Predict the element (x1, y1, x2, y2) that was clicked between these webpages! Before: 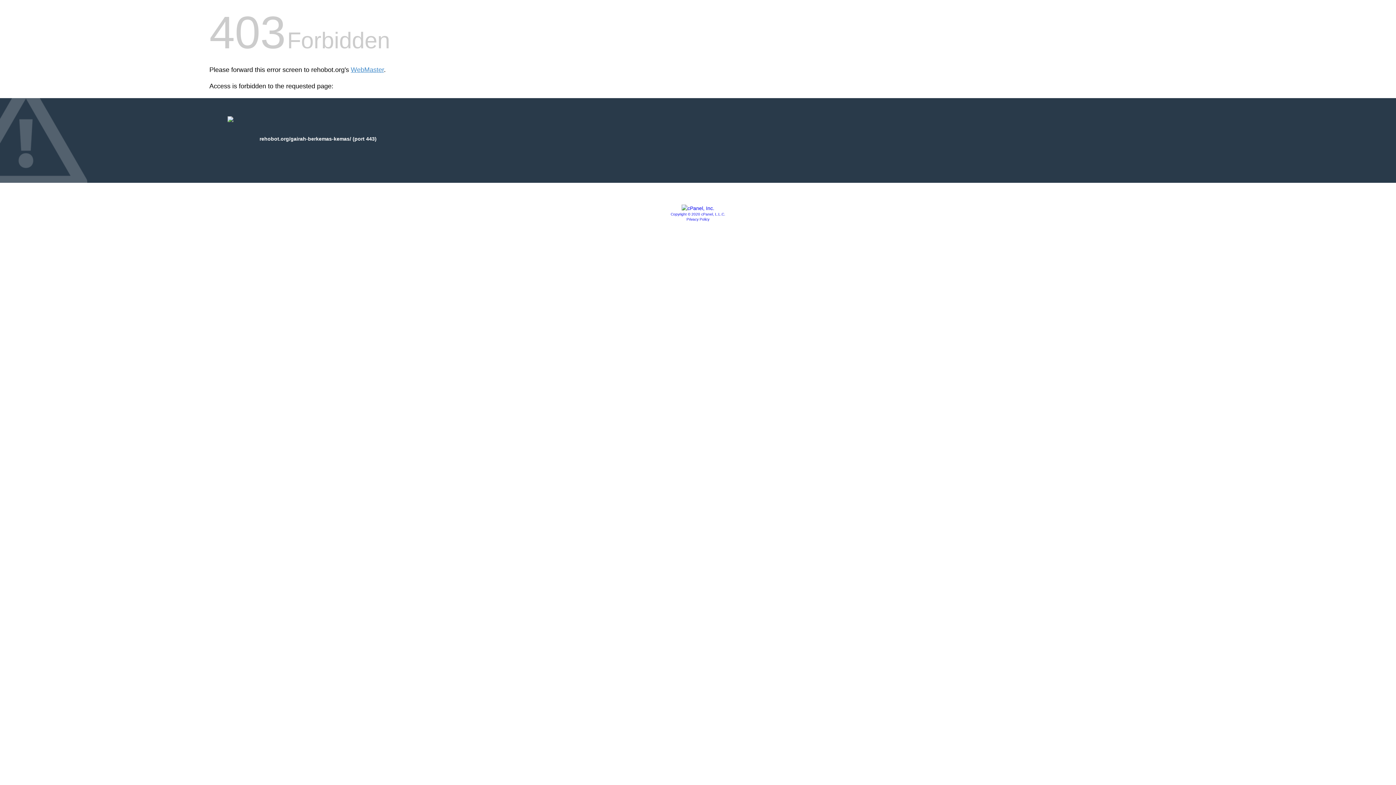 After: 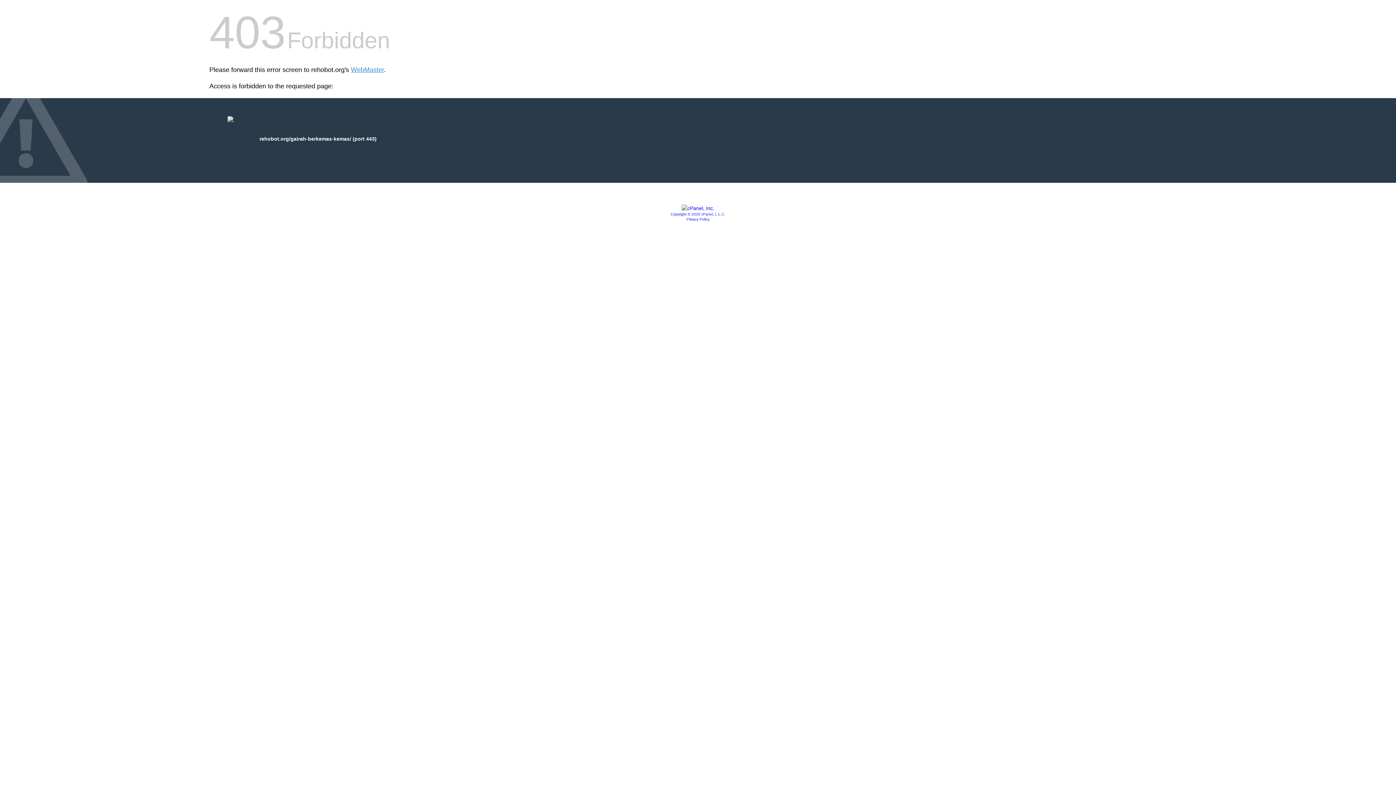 Action: bbox: (686, 217, 709, 221) label: Privacy Policy